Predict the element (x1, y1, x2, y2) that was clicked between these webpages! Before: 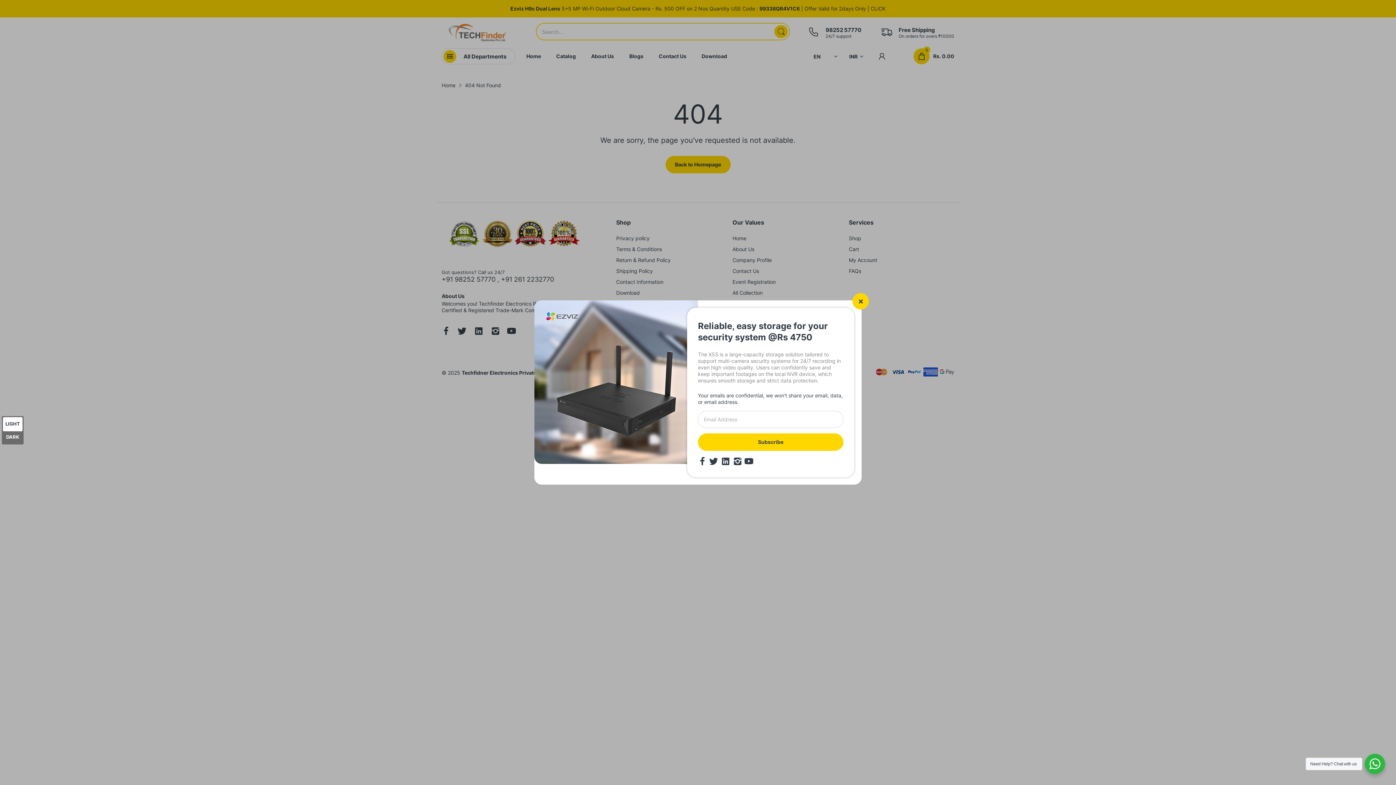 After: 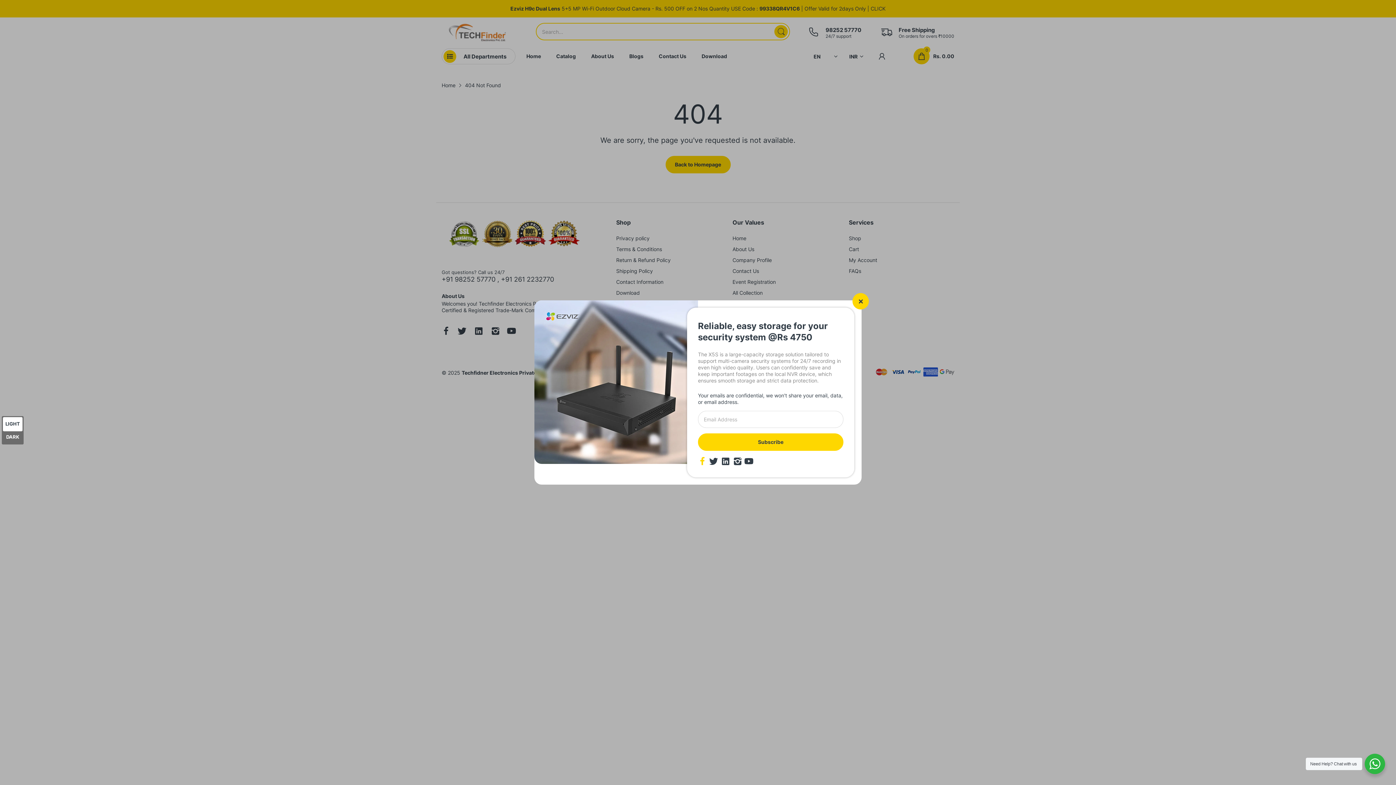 Action: bbox: (698, 457, 706, 466)